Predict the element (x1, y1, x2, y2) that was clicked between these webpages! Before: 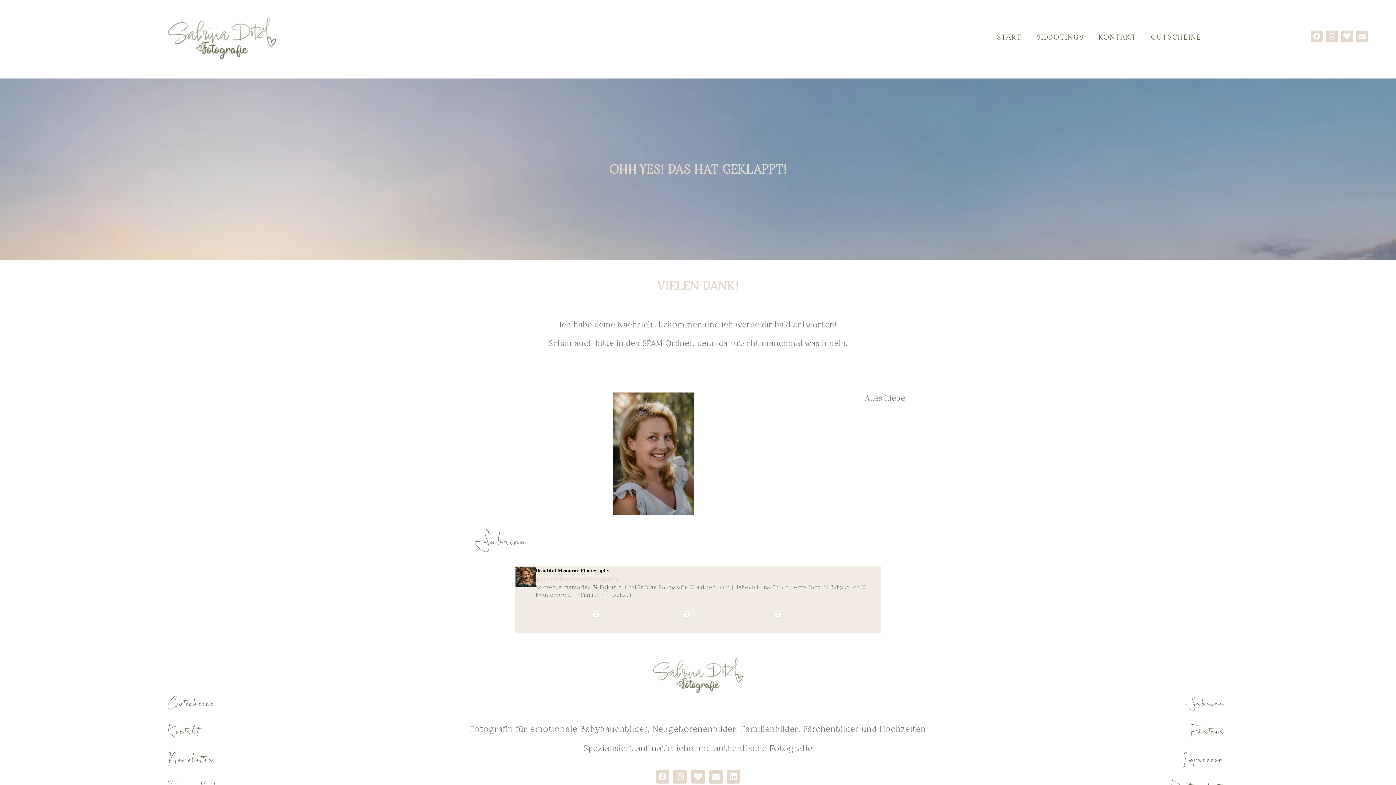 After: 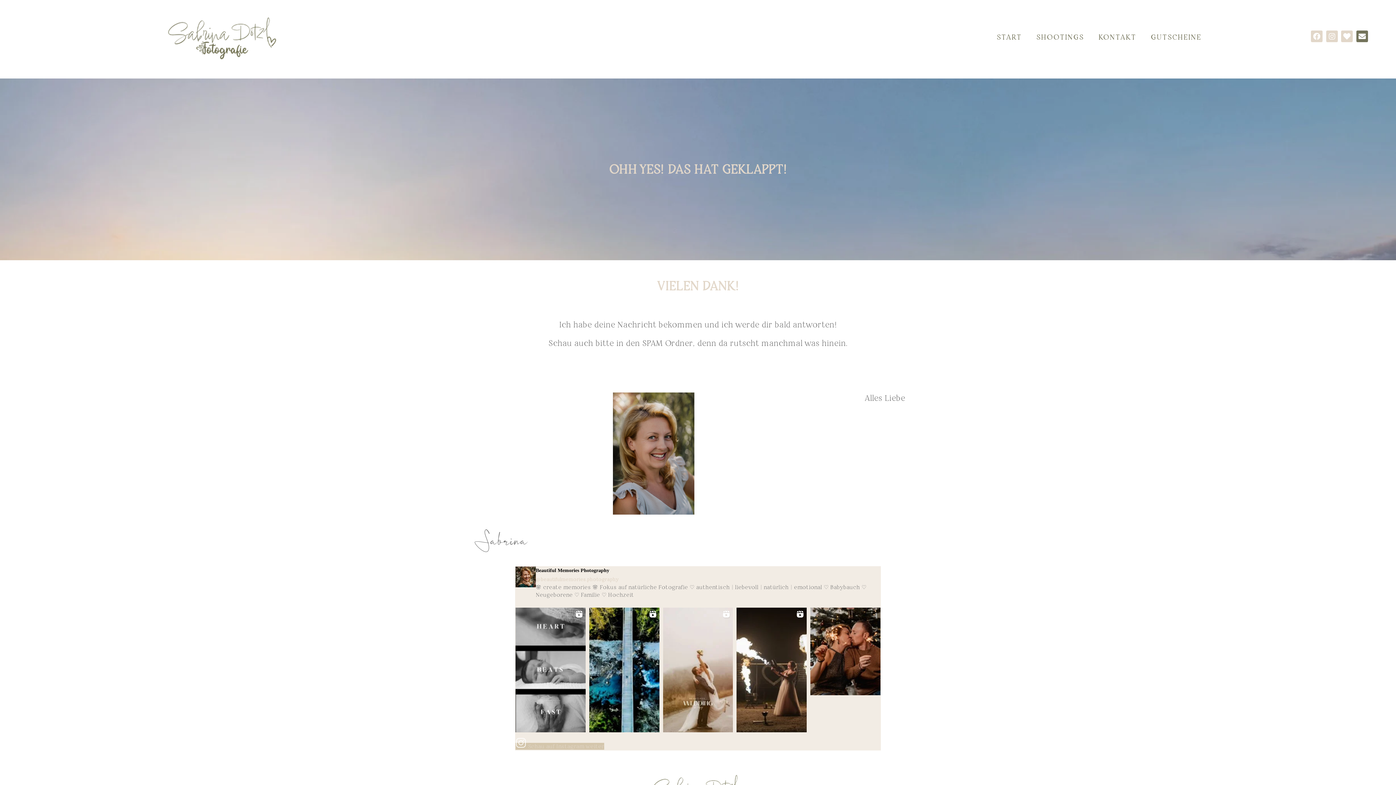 Action: label: Envelope bbox: (1356, 30, 1368, 42)